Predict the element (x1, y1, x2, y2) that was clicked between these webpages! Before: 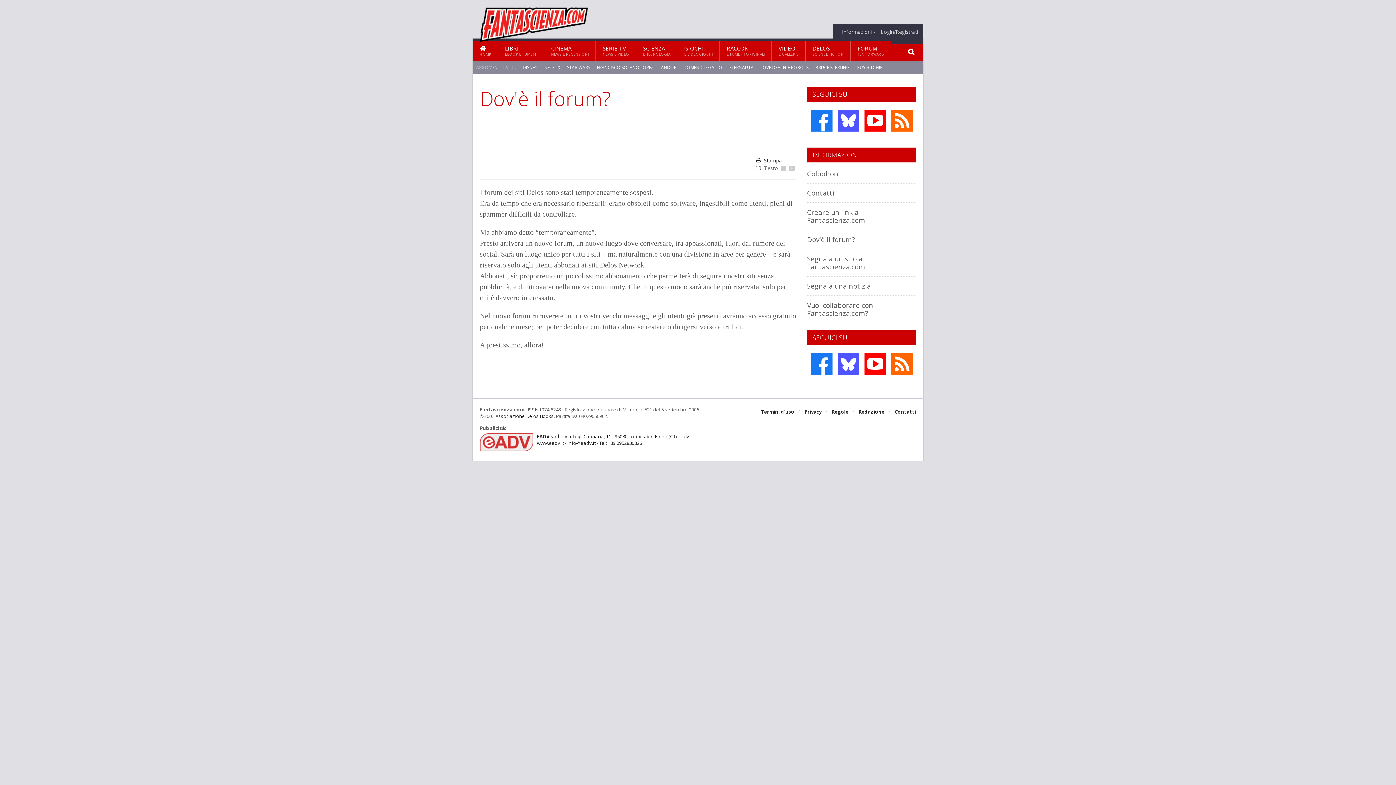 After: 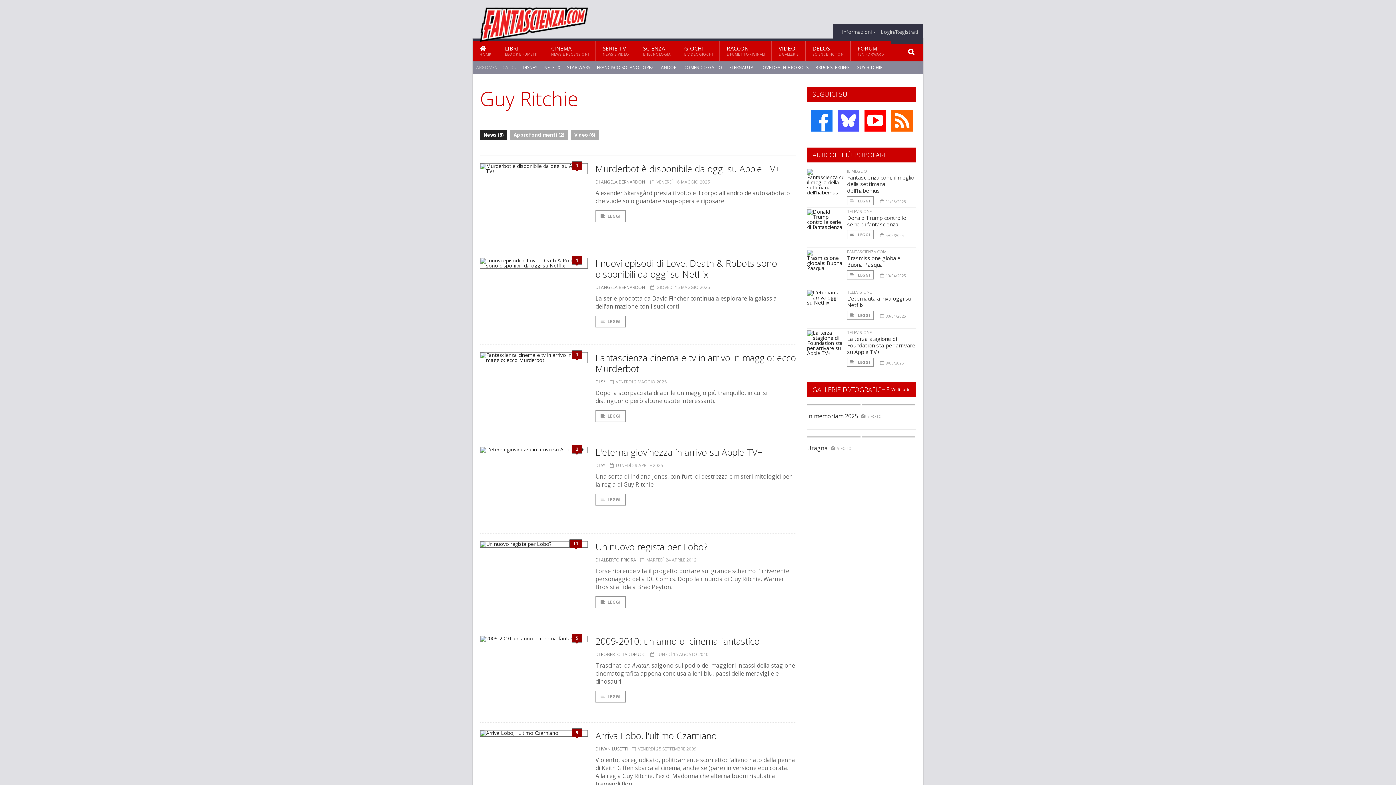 Action: bbox: (856, 64, 882, 70) label: GUY RITCHIE